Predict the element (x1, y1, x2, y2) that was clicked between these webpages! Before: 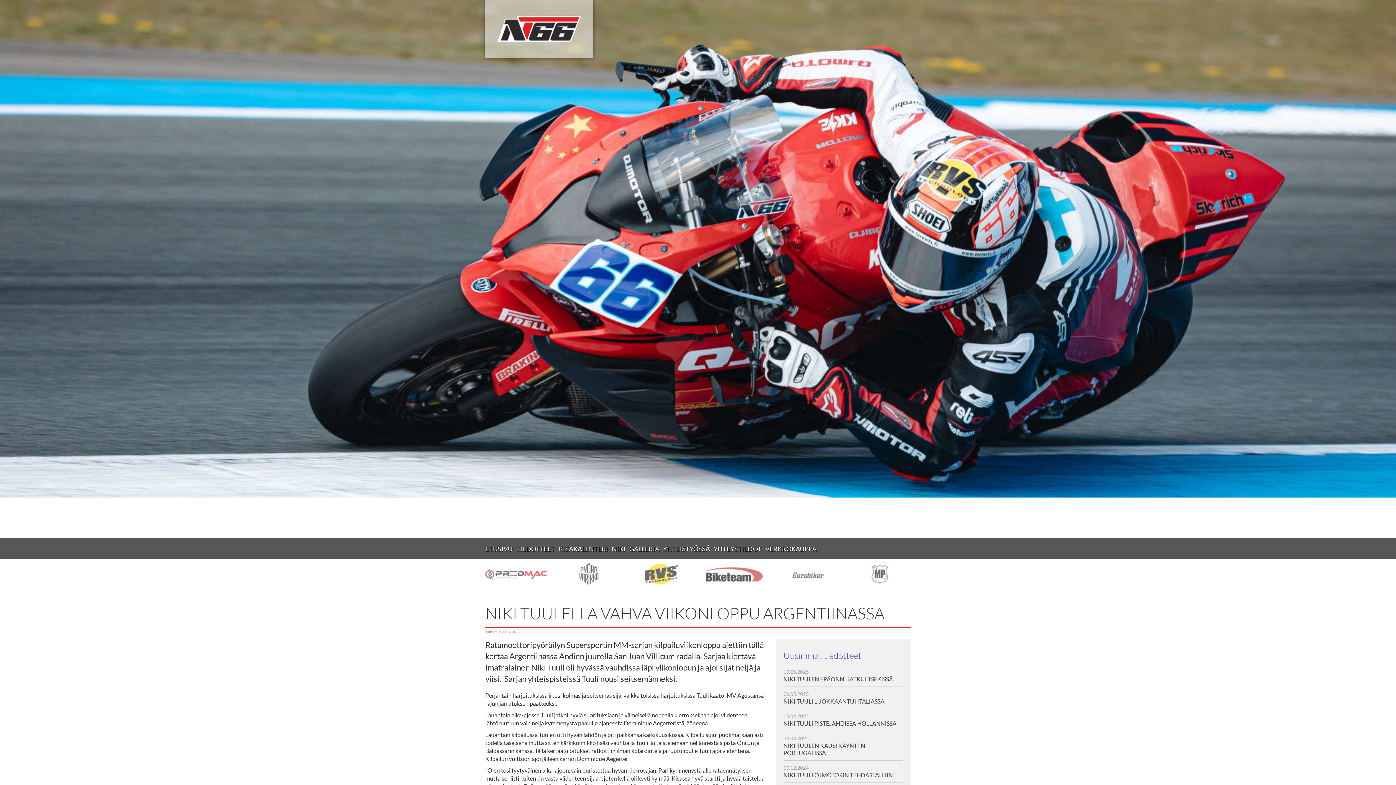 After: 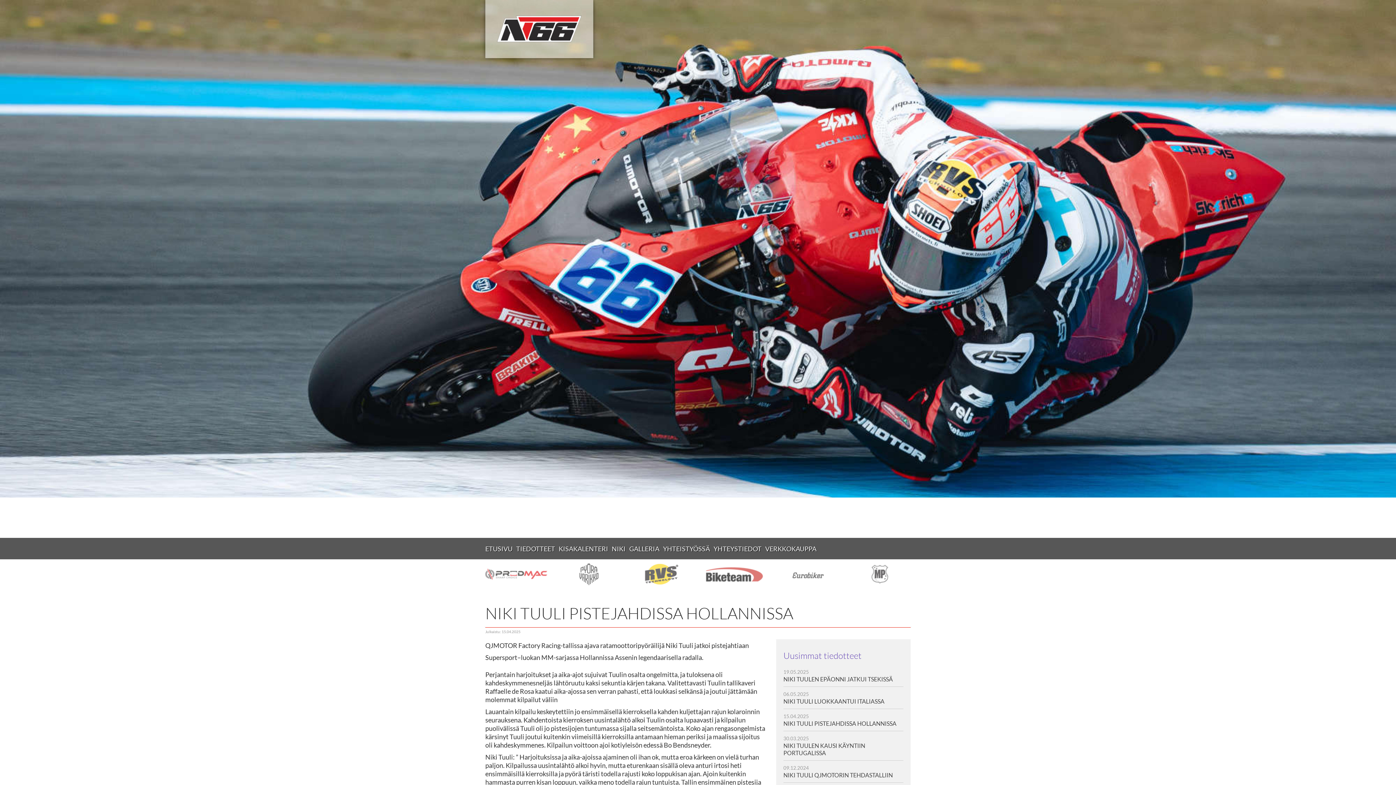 Action: label: 15.04.2025
NIKI TUULI PISTEJAHDISSA HOLLANNISSA bbox: (783, 709, 903, 731)